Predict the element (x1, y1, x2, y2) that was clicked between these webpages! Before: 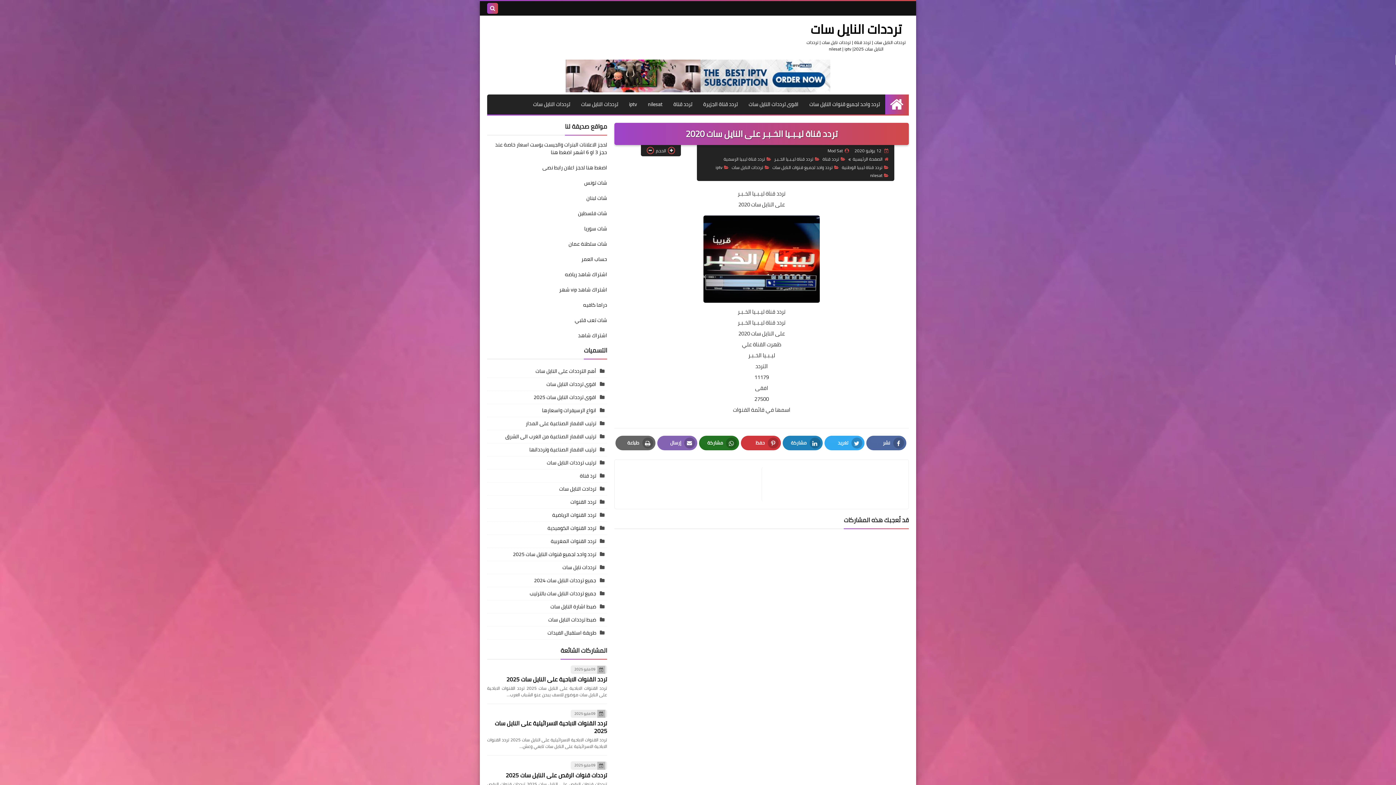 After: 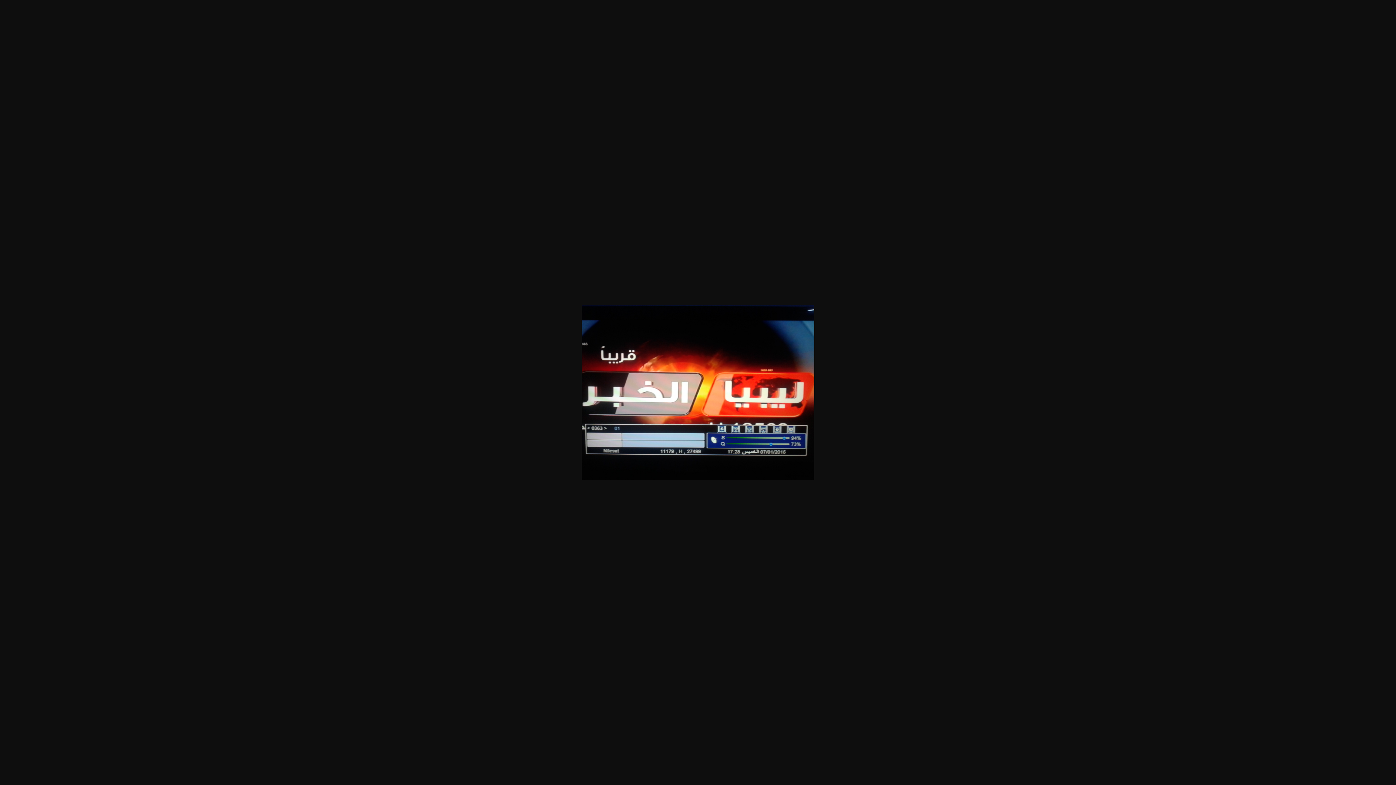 Action: bbox: (703, 295, 820, 306)